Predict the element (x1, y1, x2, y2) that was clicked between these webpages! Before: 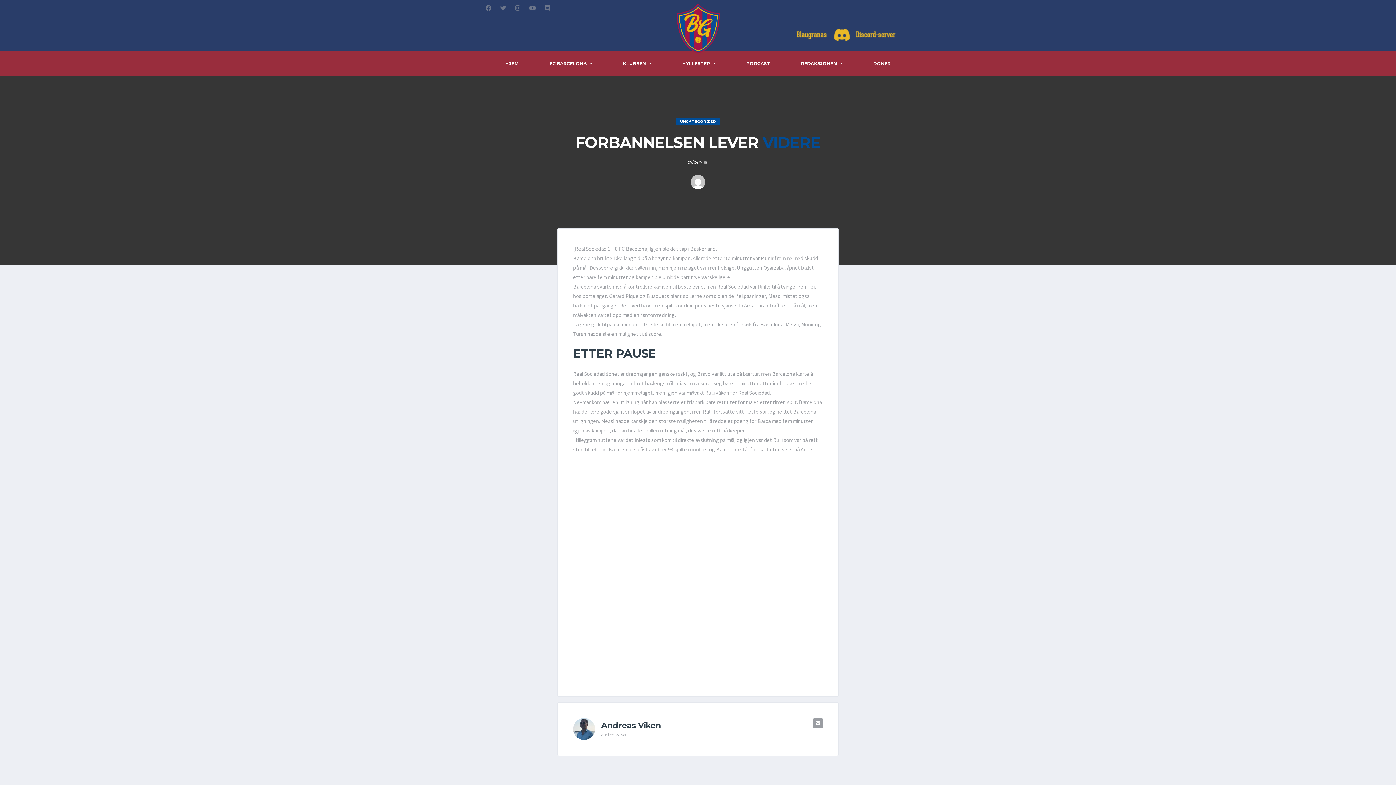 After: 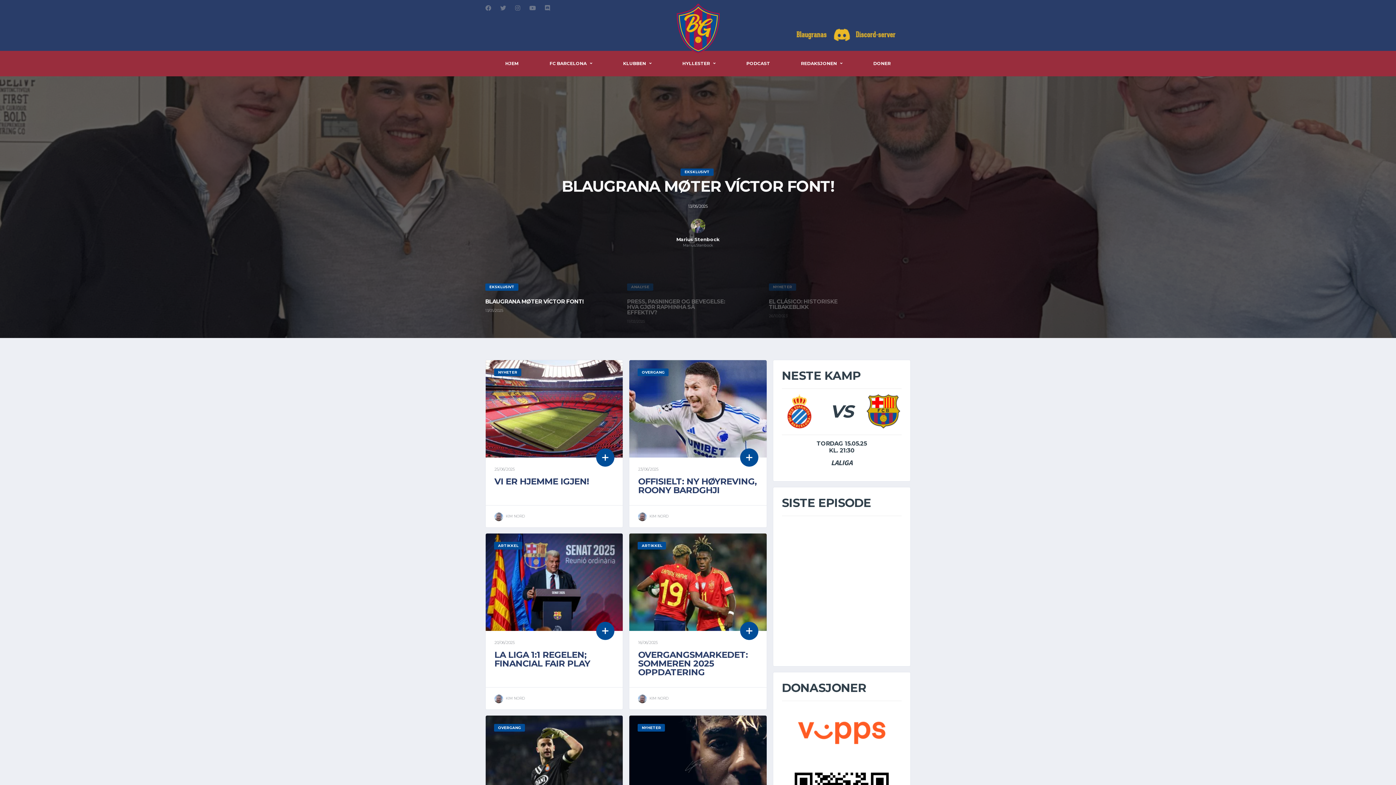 Action: bbox: (493, 50, 531, 76) label: HJEM